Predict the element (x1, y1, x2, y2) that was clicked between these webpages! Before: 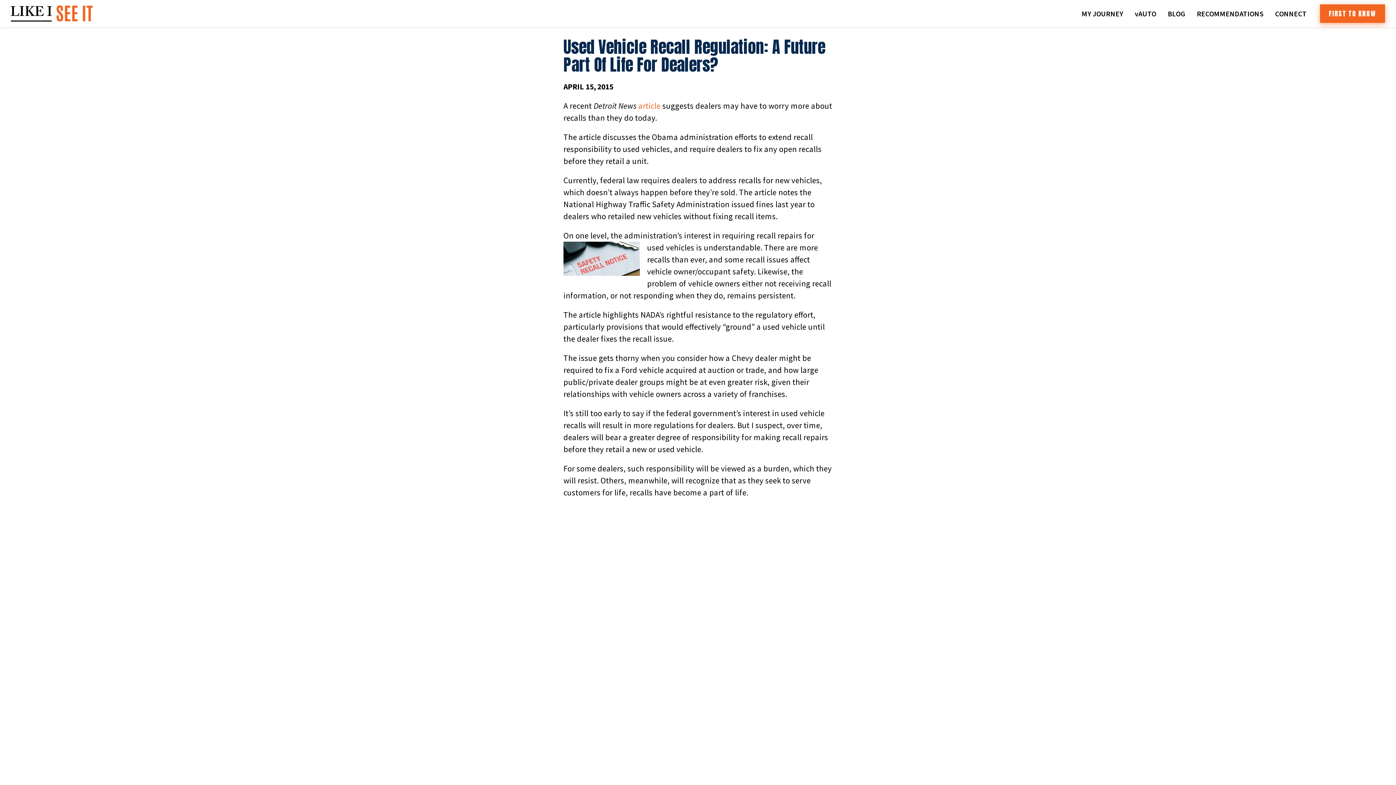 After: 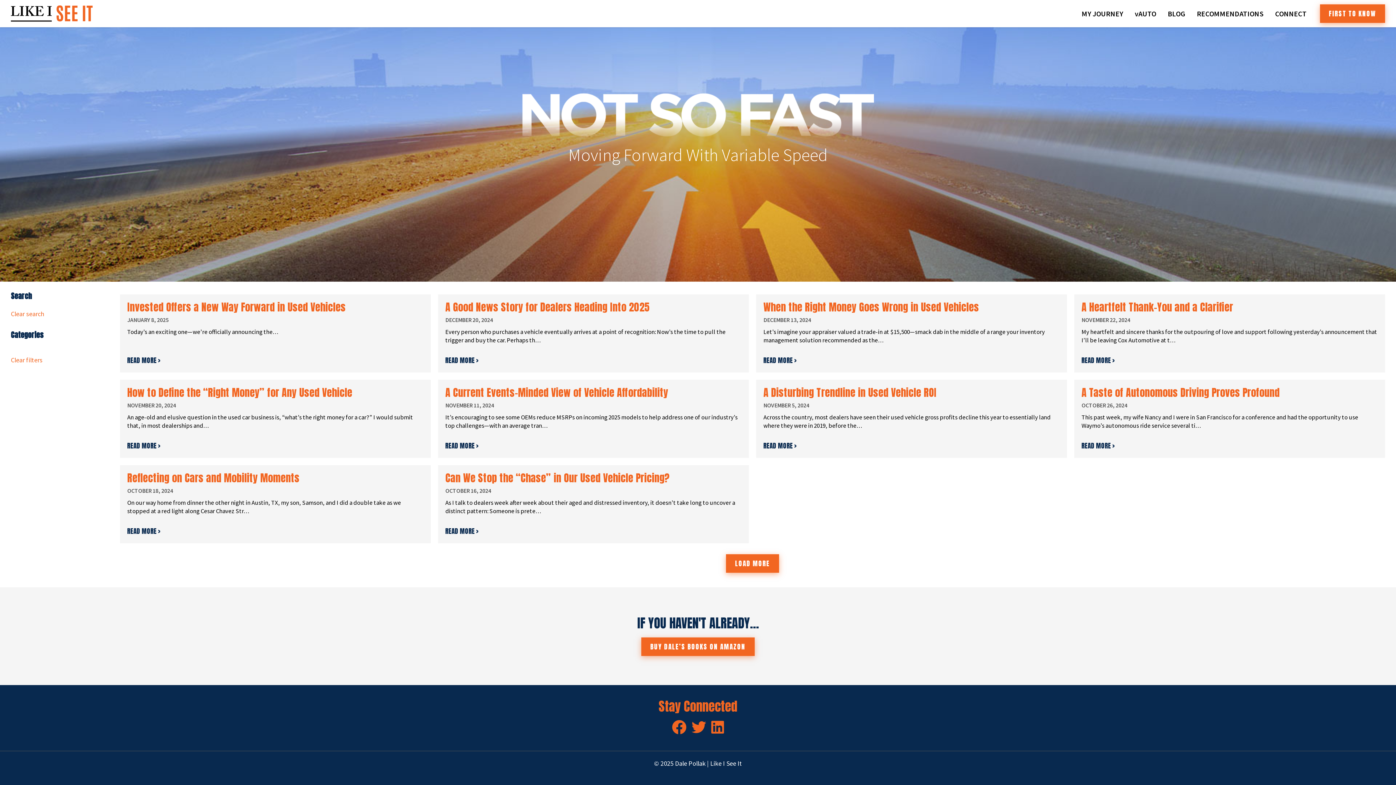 Action: label: BLOG bbox: (1162, 4, 1191, 22)